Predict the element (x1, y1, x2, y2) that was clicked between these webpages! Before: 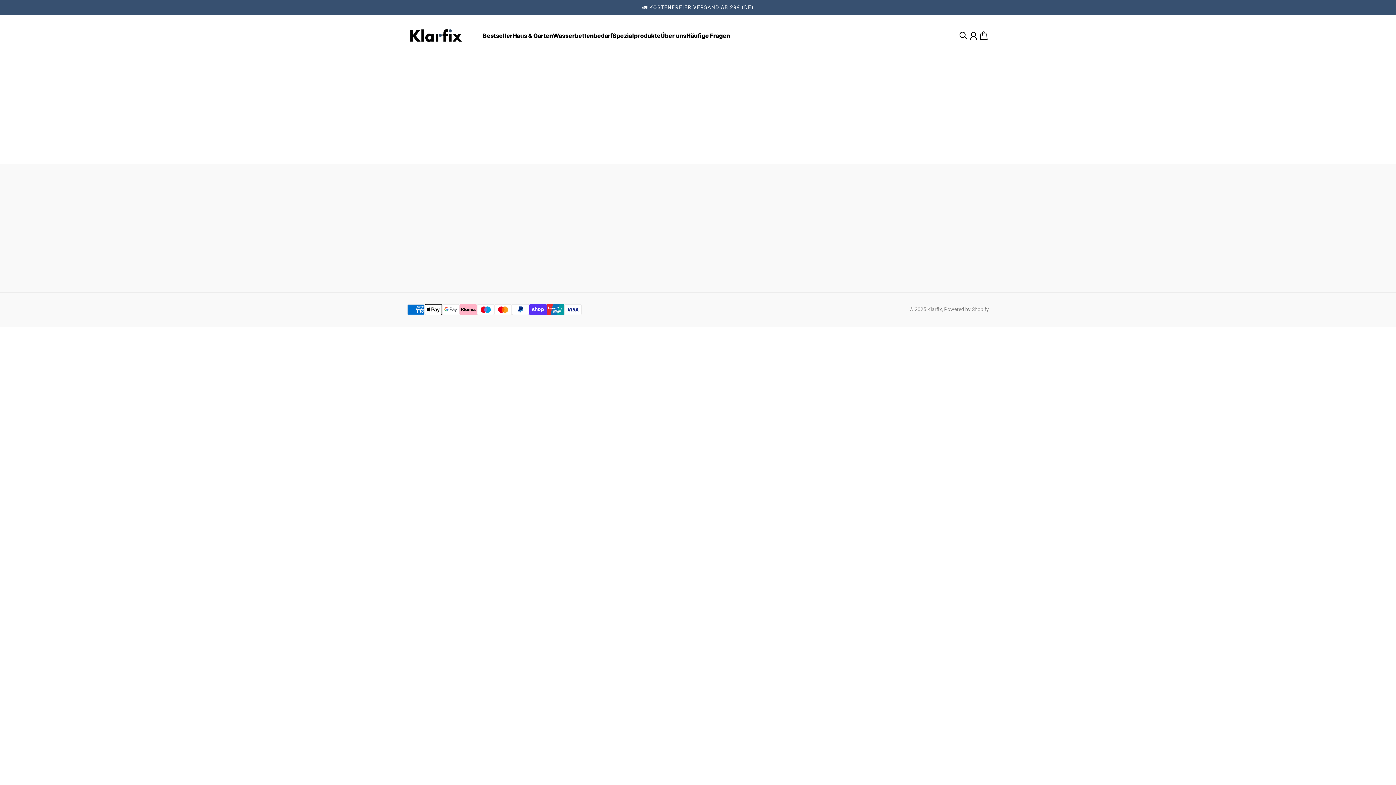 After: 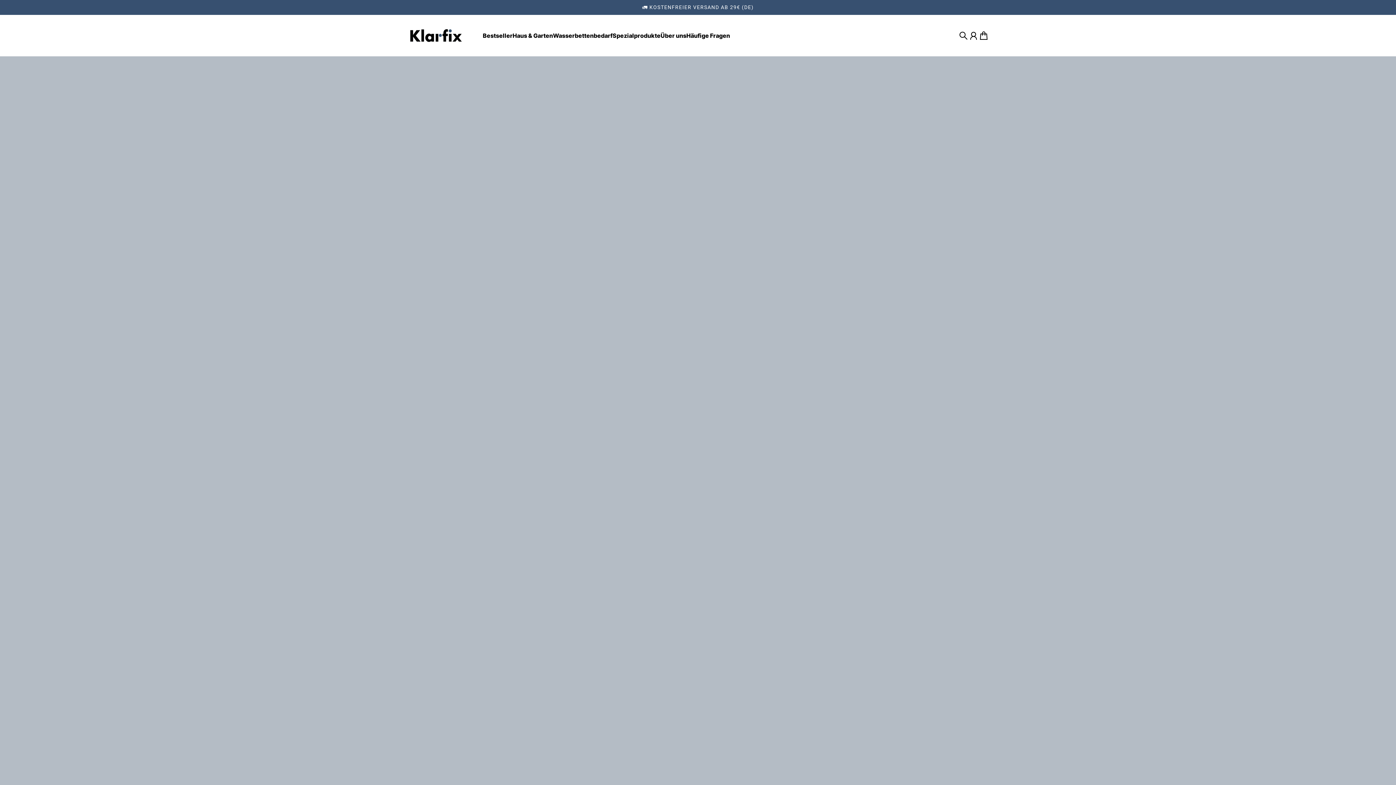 Action: label: Klarfix bbox: (927, 306, 942, 312)